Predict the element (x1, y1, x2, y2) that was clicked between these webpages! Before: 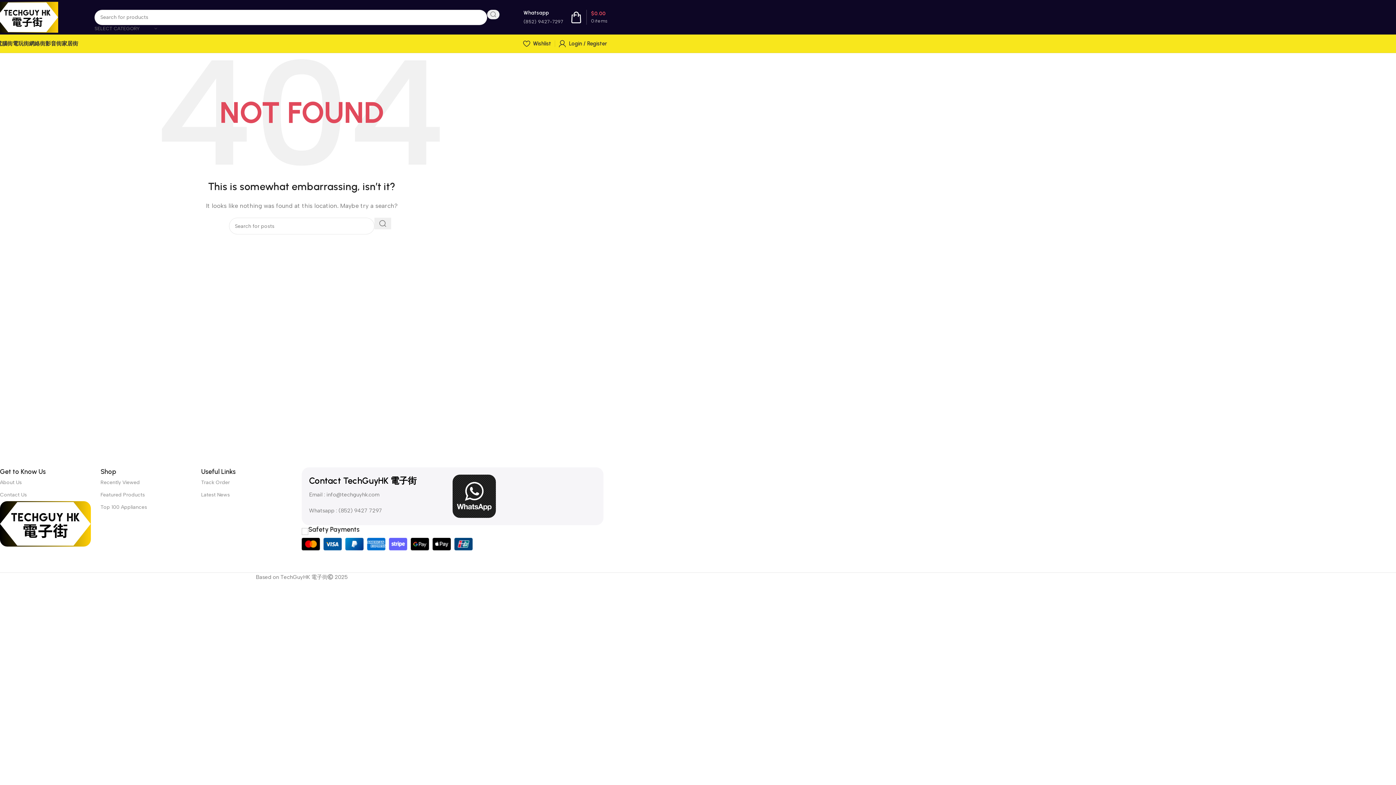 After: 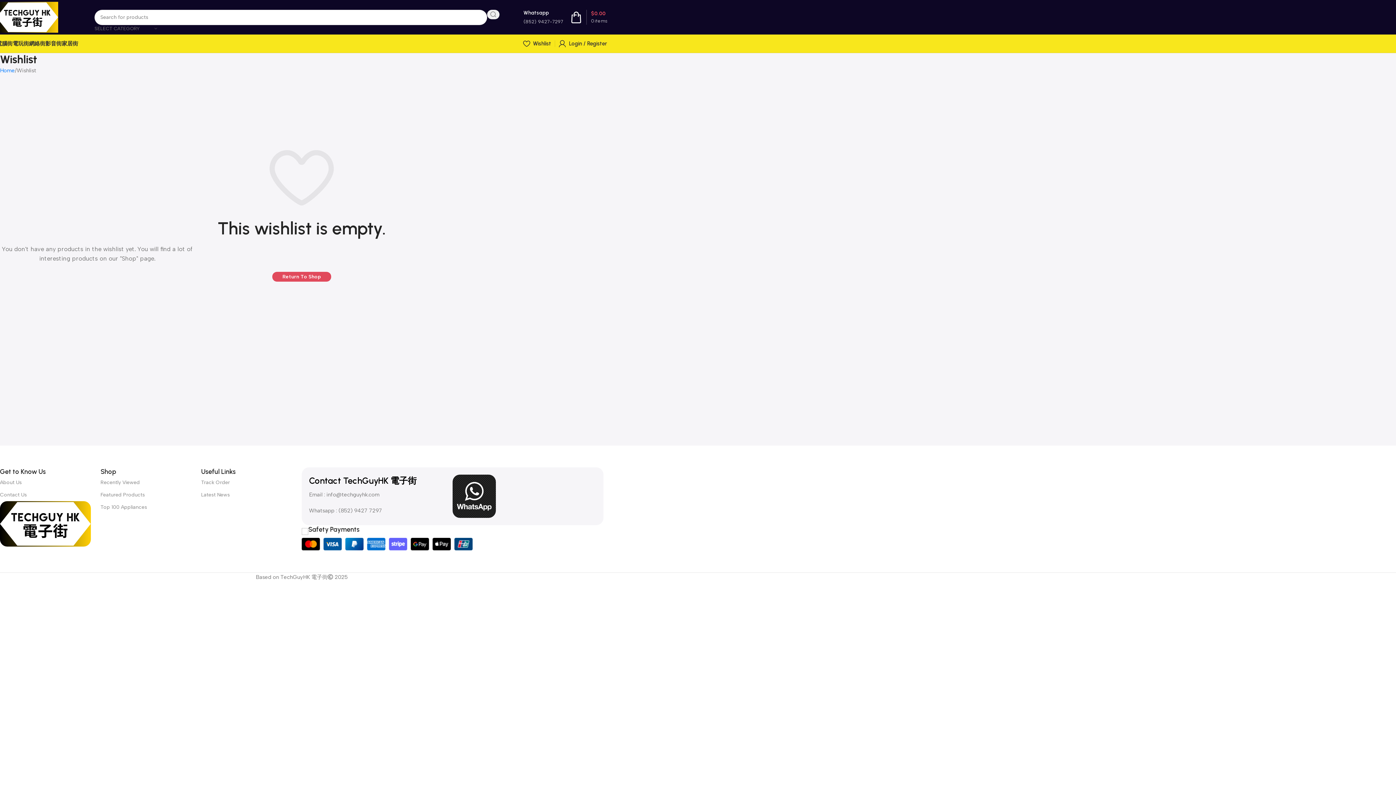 Action: bbox: (523, 36, 551, 50) label: Wishlist